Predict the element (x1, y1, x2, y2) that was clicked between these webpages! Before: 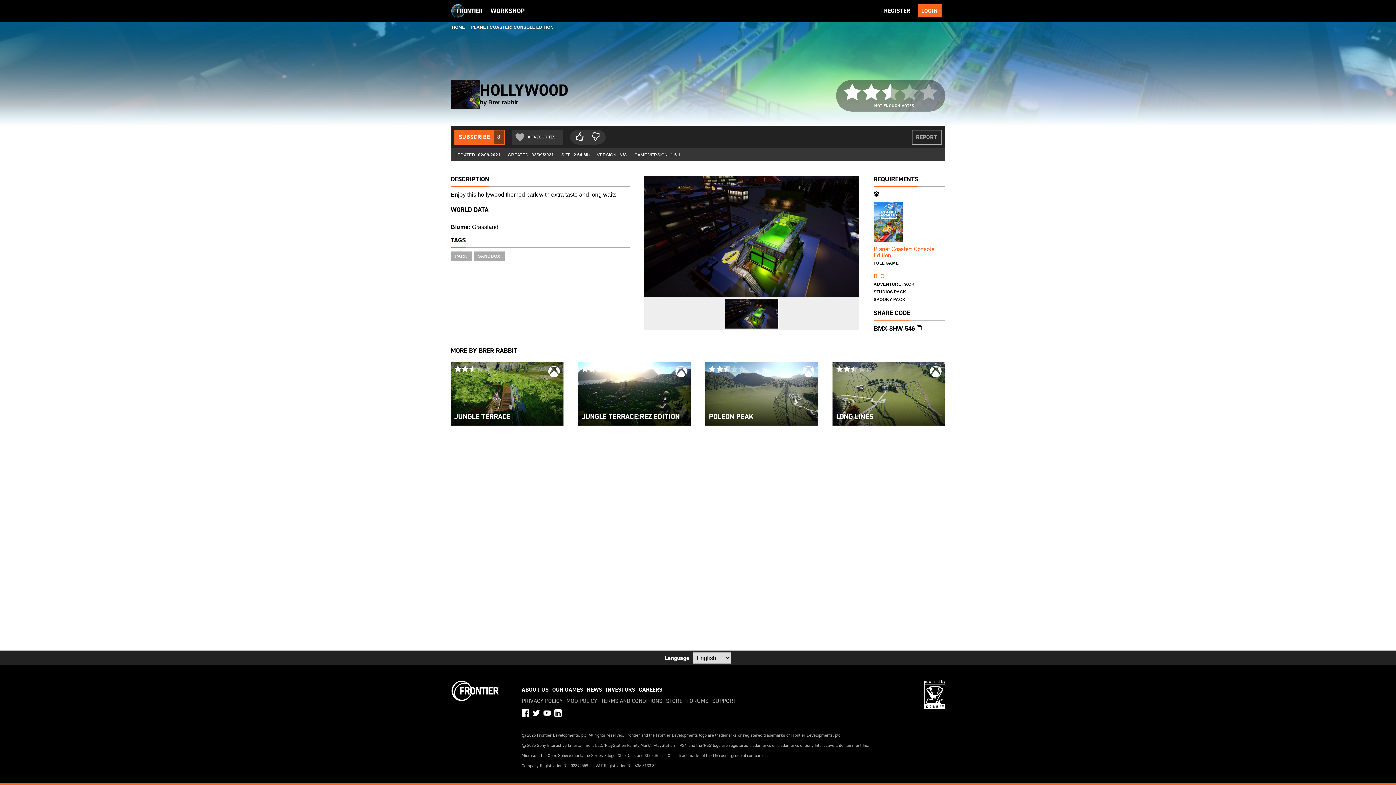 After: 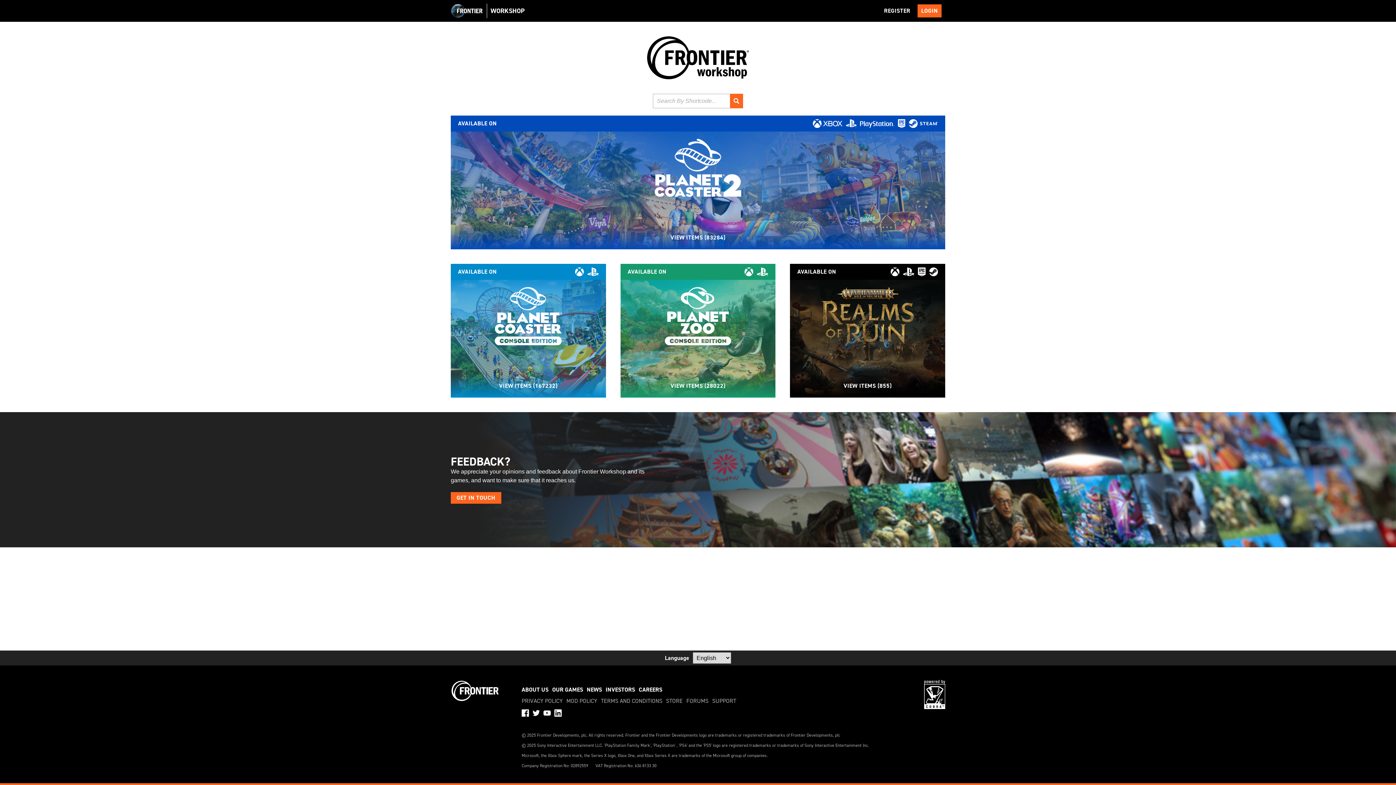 Action: bbox: (450, 24, 466, 30) label: HOME